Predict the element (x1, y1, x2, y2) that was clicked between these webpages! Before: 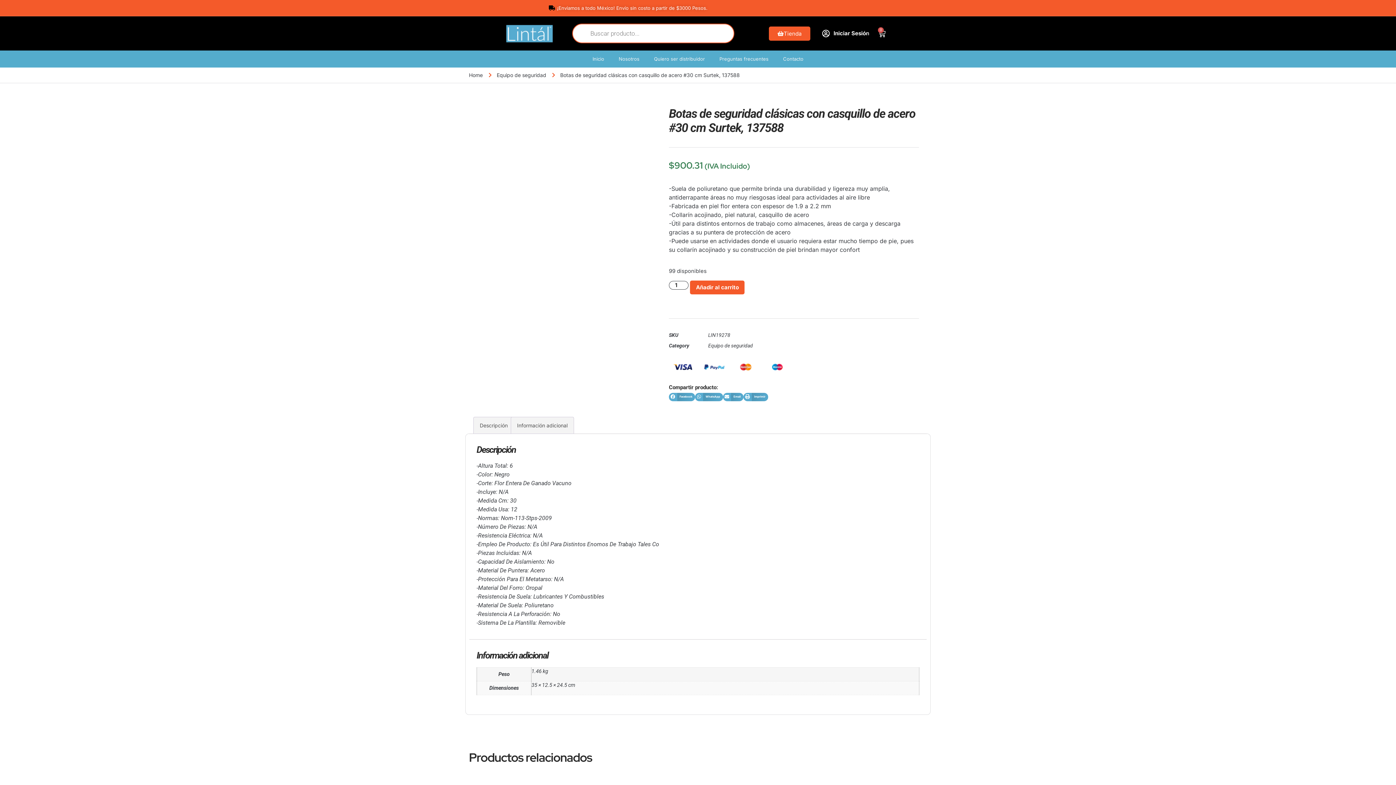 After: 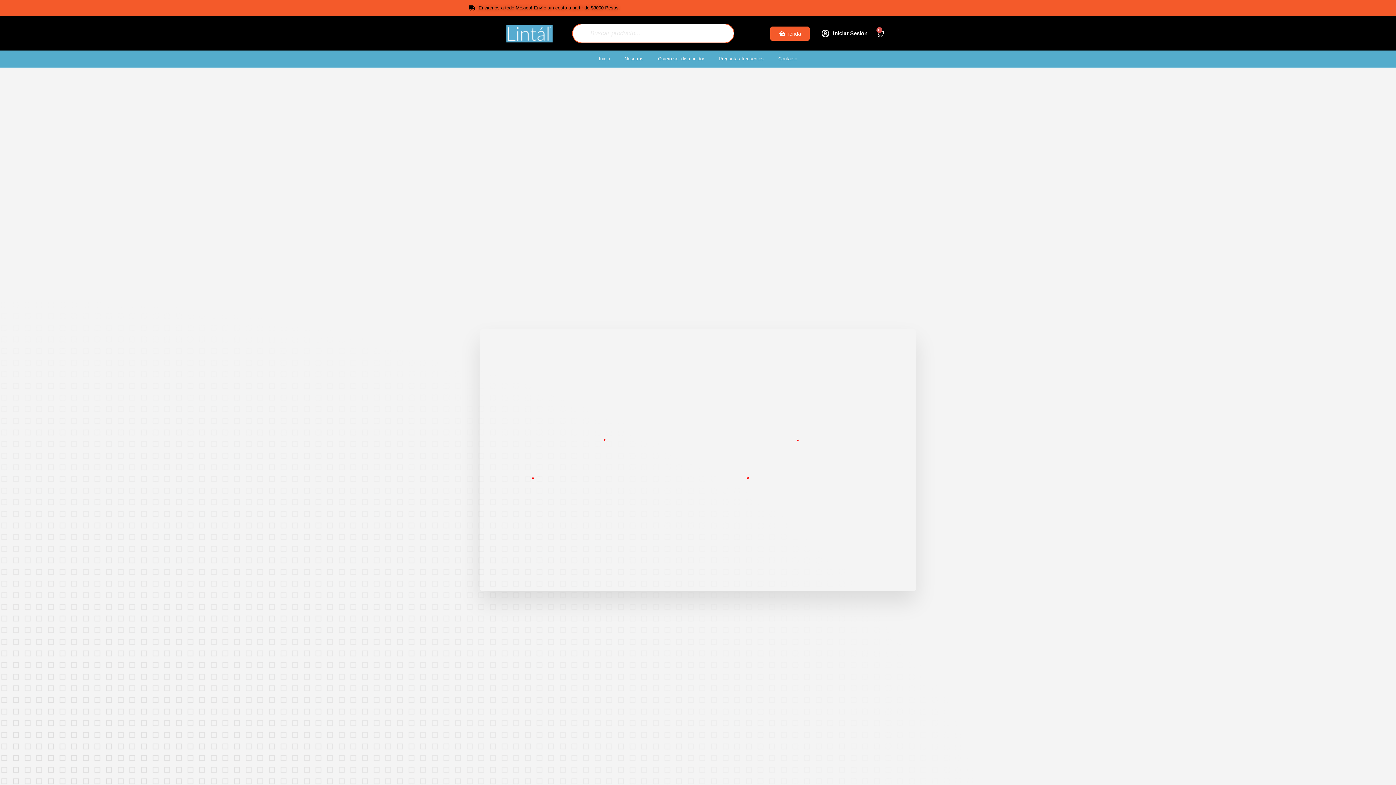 Action: label: Iniciar Sesión bbox: (822, 29, 869, 37)